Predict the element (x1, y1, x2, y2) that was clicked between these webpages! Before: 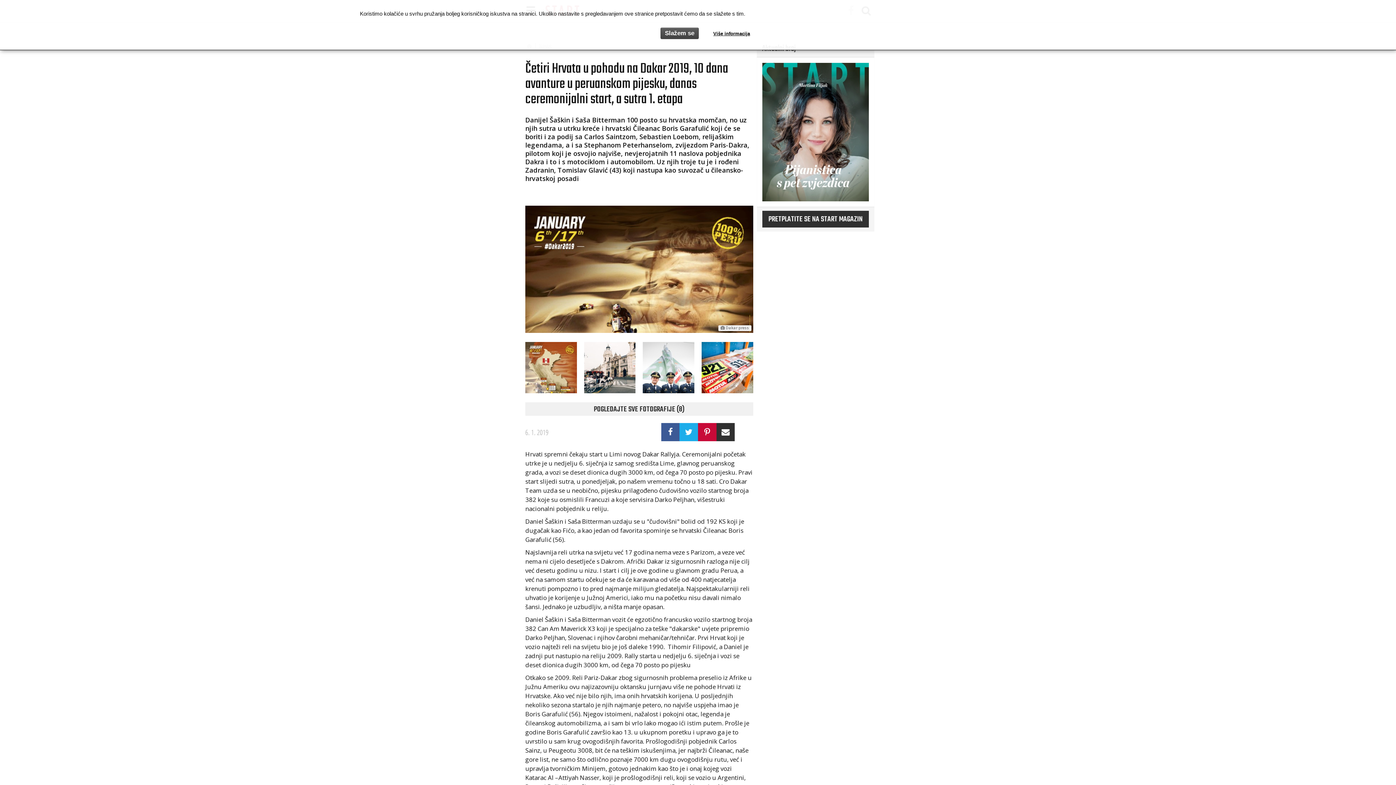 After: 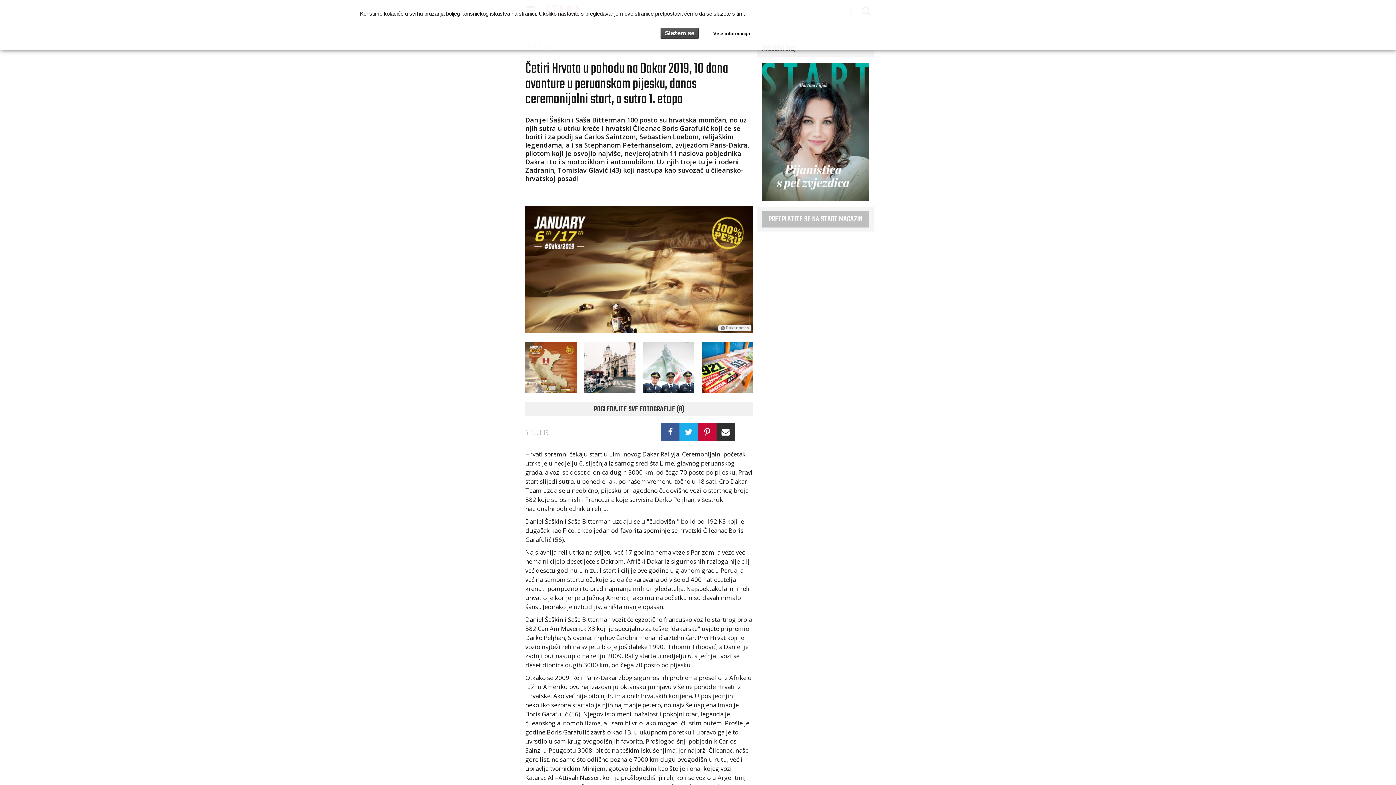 Action: bbox: (762, 211, 869, 227) label: PRETPLATITE SE NA START MAGAZIN